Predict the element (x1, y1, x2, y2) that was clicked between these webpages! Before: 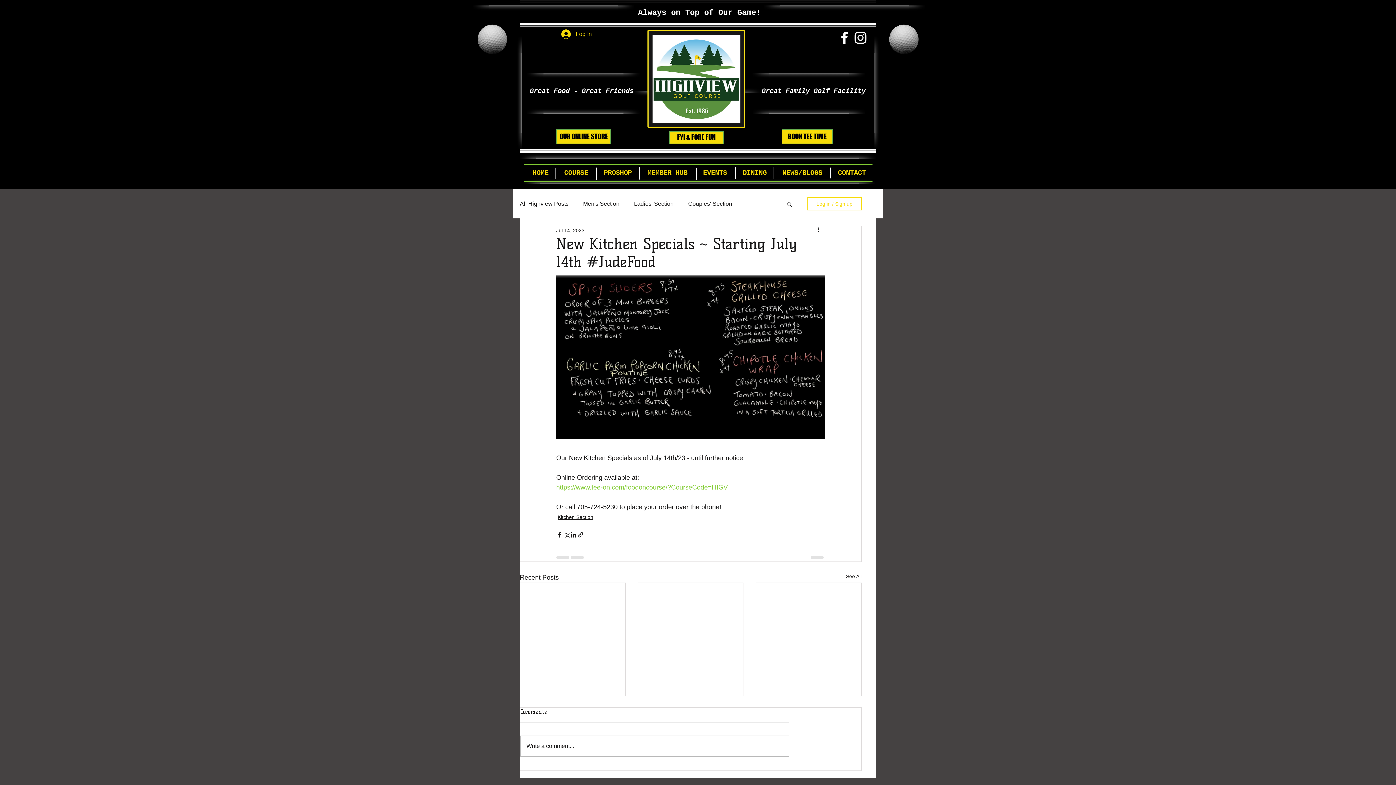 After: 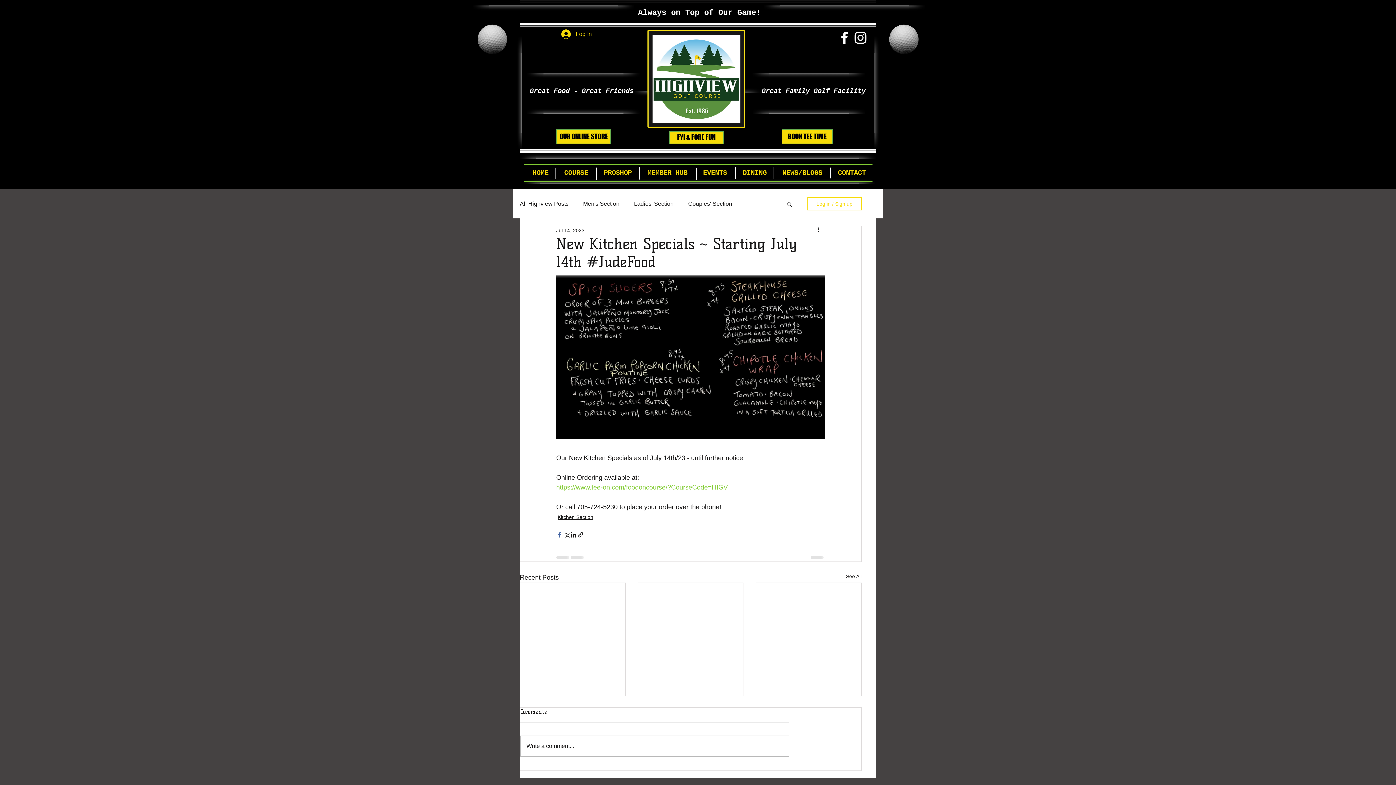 Action: label: Share via Facebook bbox: (556, 531, 563, 538)